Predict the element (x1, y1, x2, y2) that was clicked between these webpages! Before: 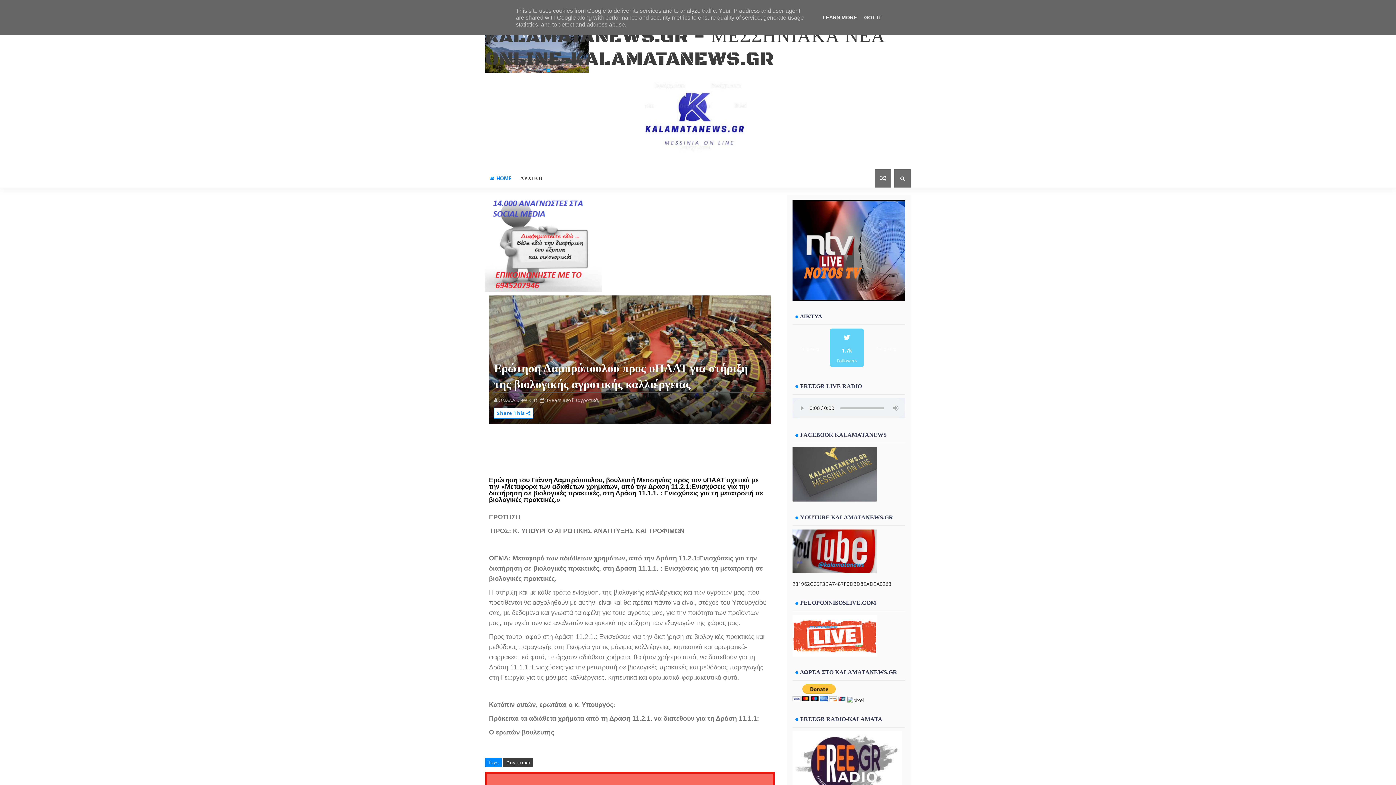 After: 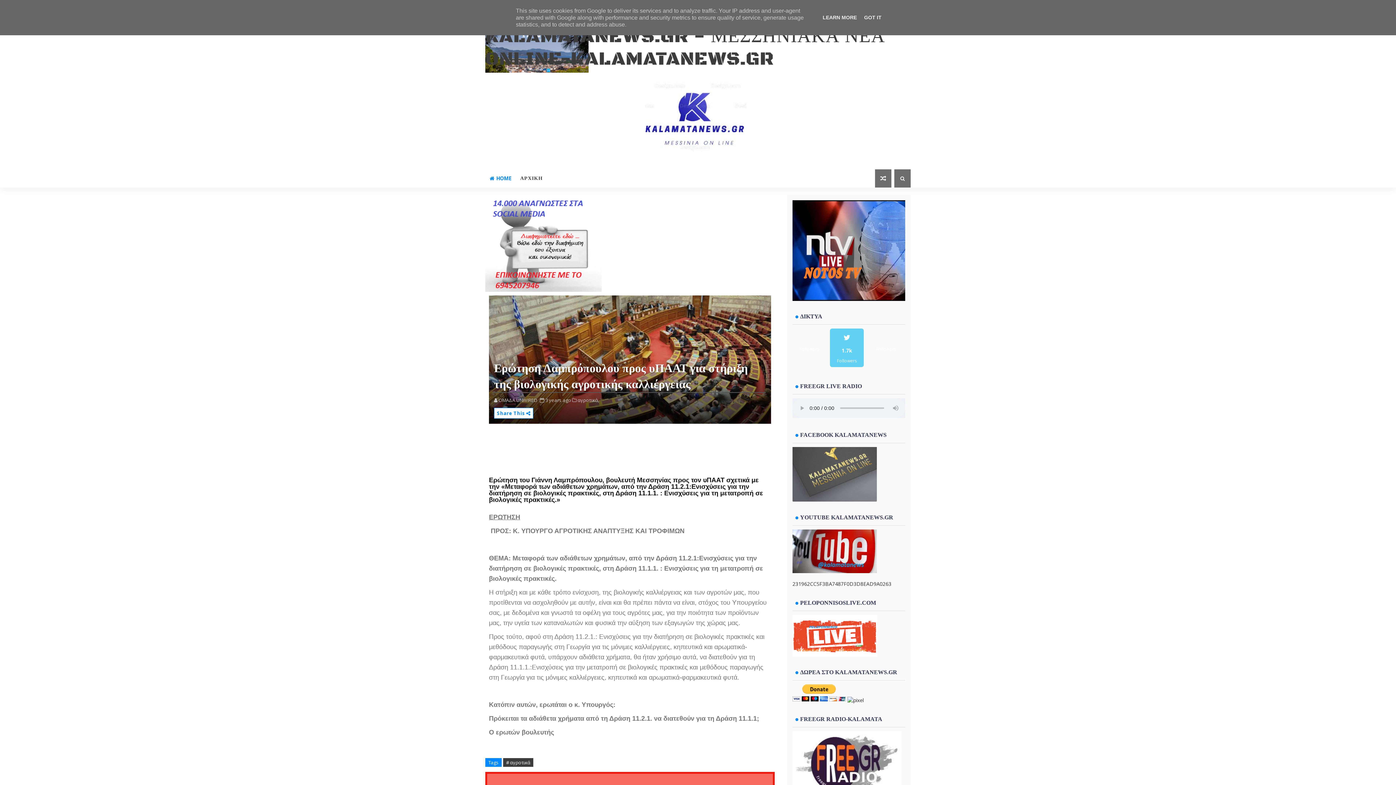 Action: label: 3 years ago bbox: (545, 396, 571, 403)